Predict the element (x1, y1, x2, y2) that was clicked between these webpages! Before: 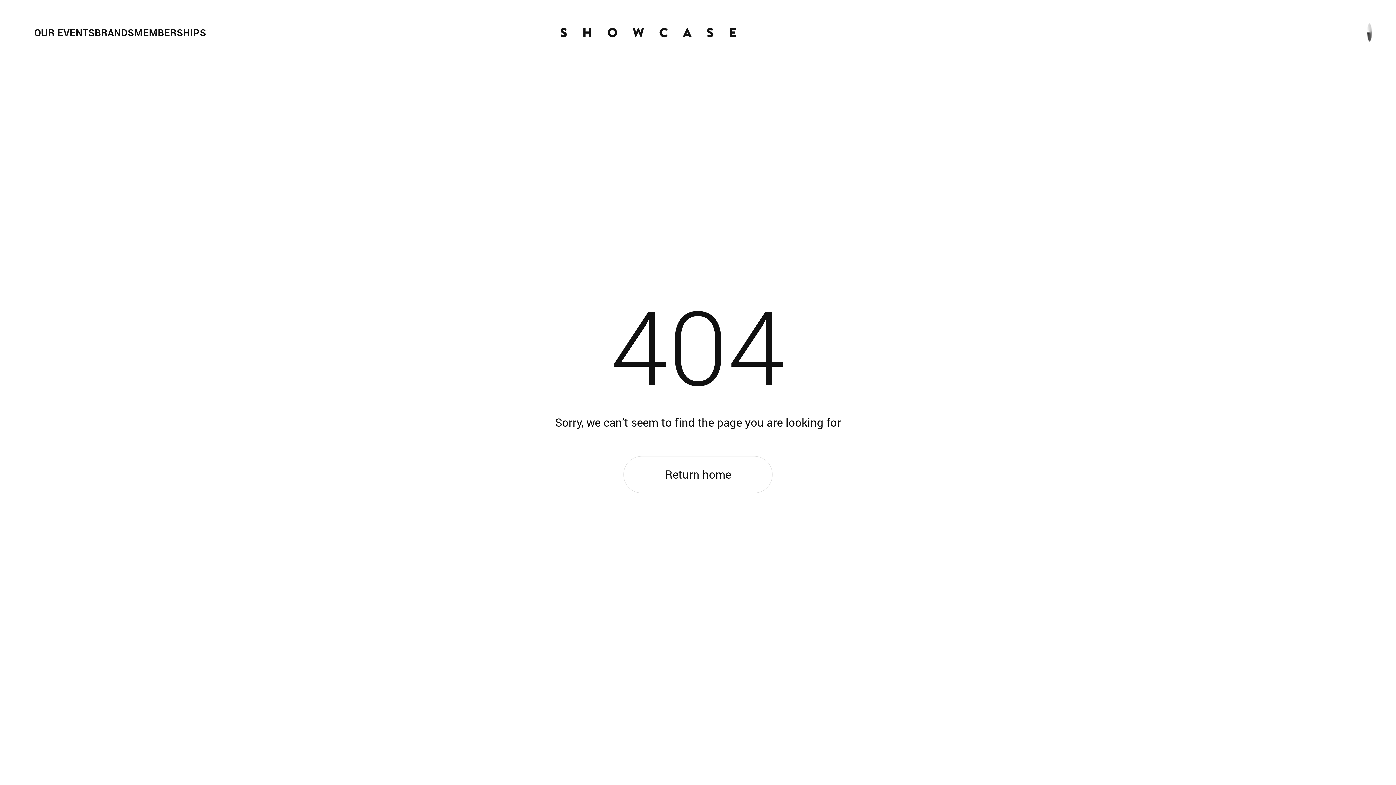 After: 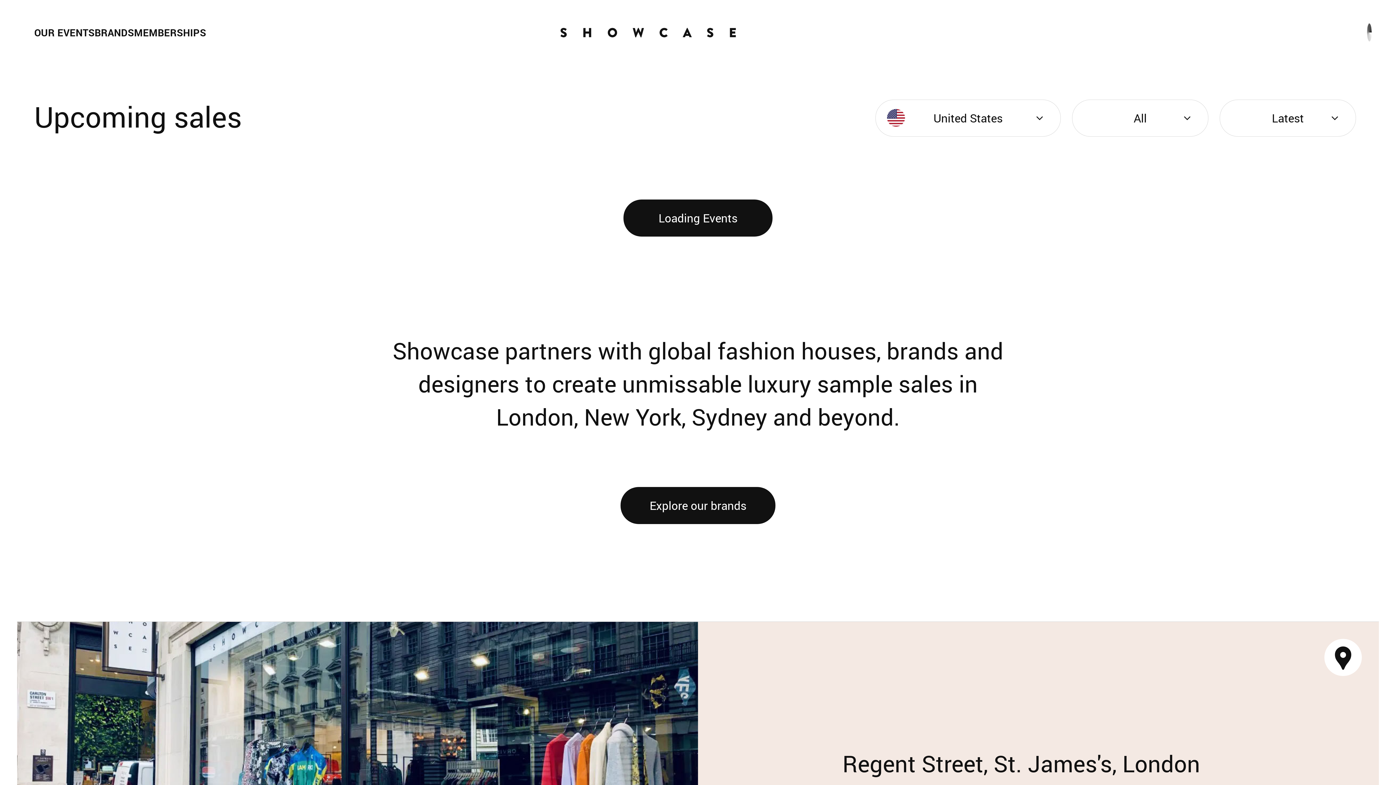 Action: bbox: (560, 27, 853, 37)